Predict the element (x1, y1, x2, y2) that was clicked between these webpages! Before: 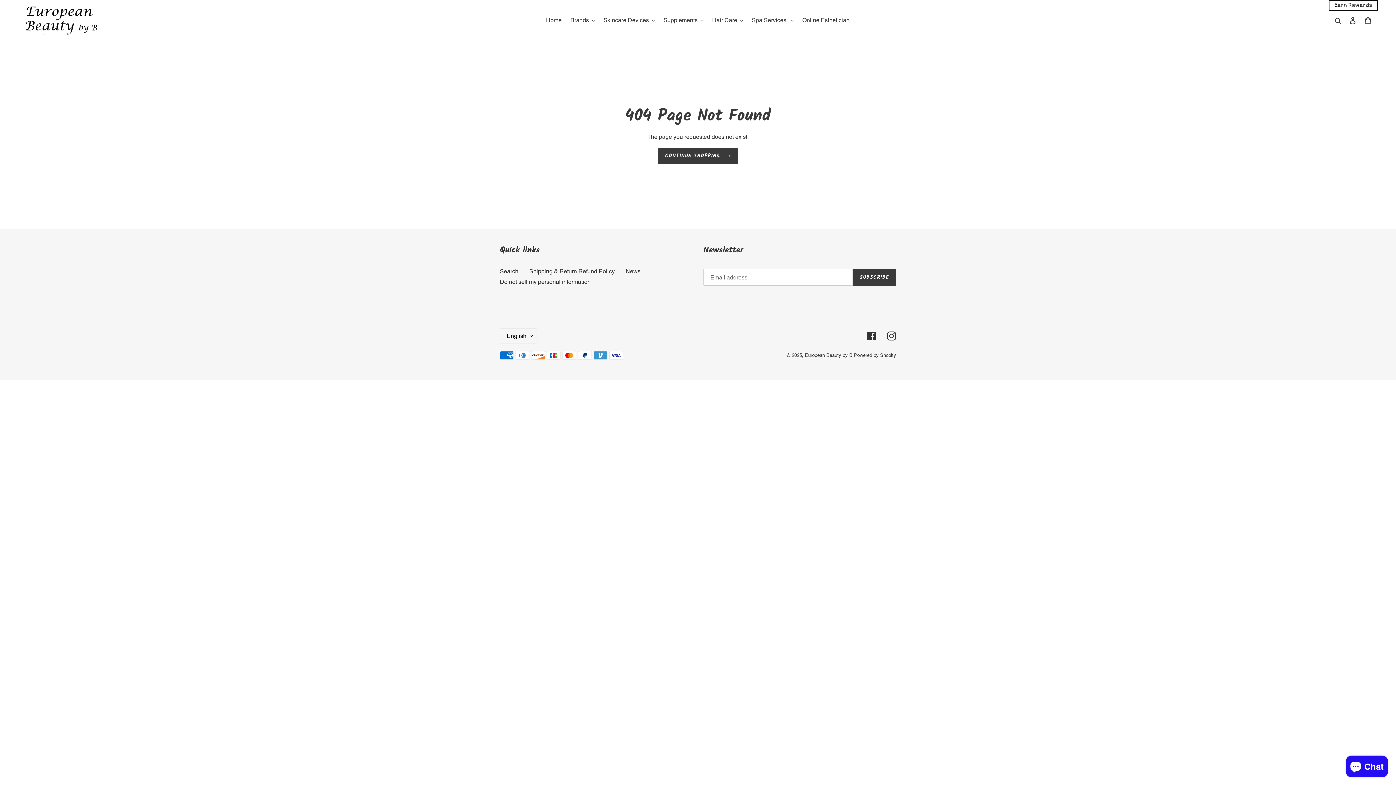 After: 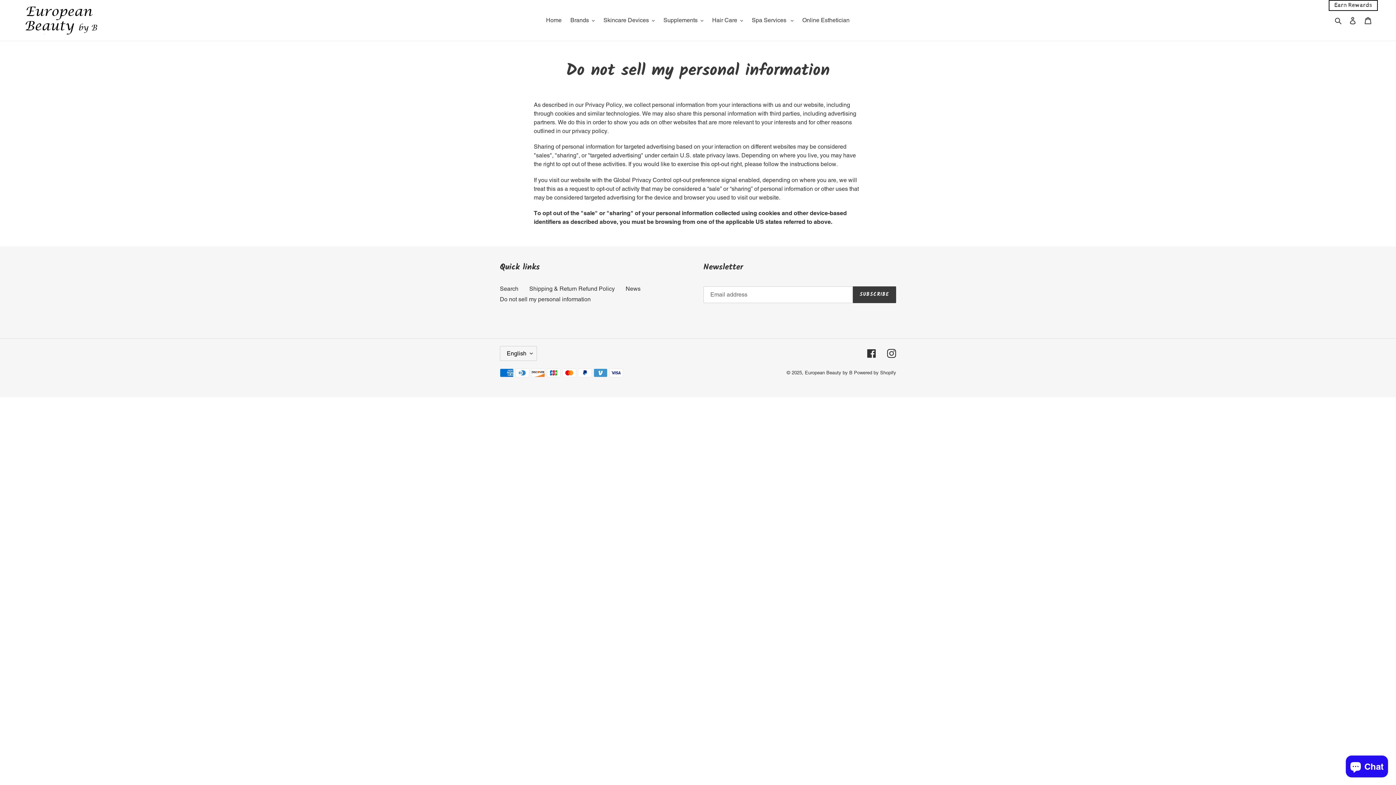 Action: bbox: (500, 278, 590, 285) label: Do not sell my personal information